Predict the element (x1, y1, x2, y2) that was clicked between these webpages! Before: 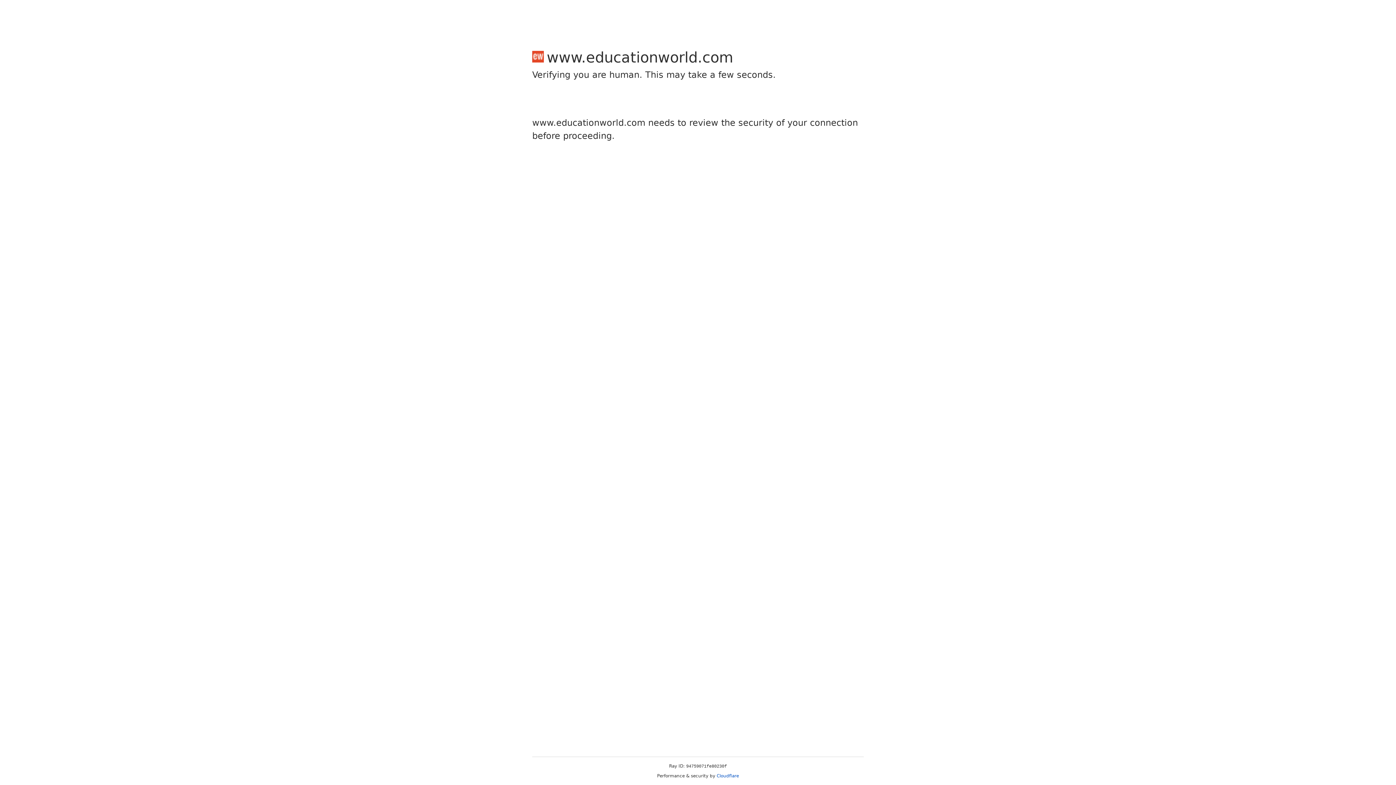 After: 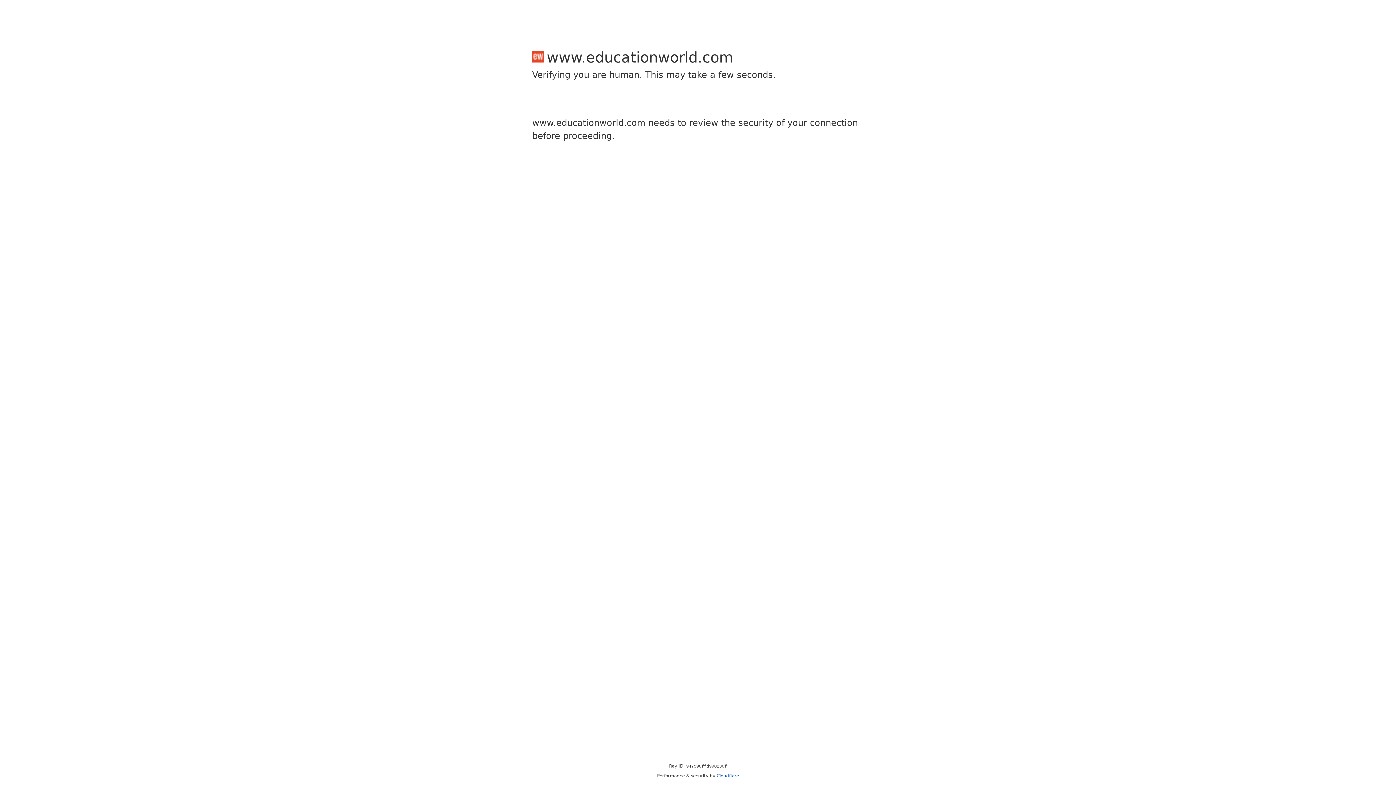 Action: bbox: (716, 773, 739, 778) label: Cloudflare